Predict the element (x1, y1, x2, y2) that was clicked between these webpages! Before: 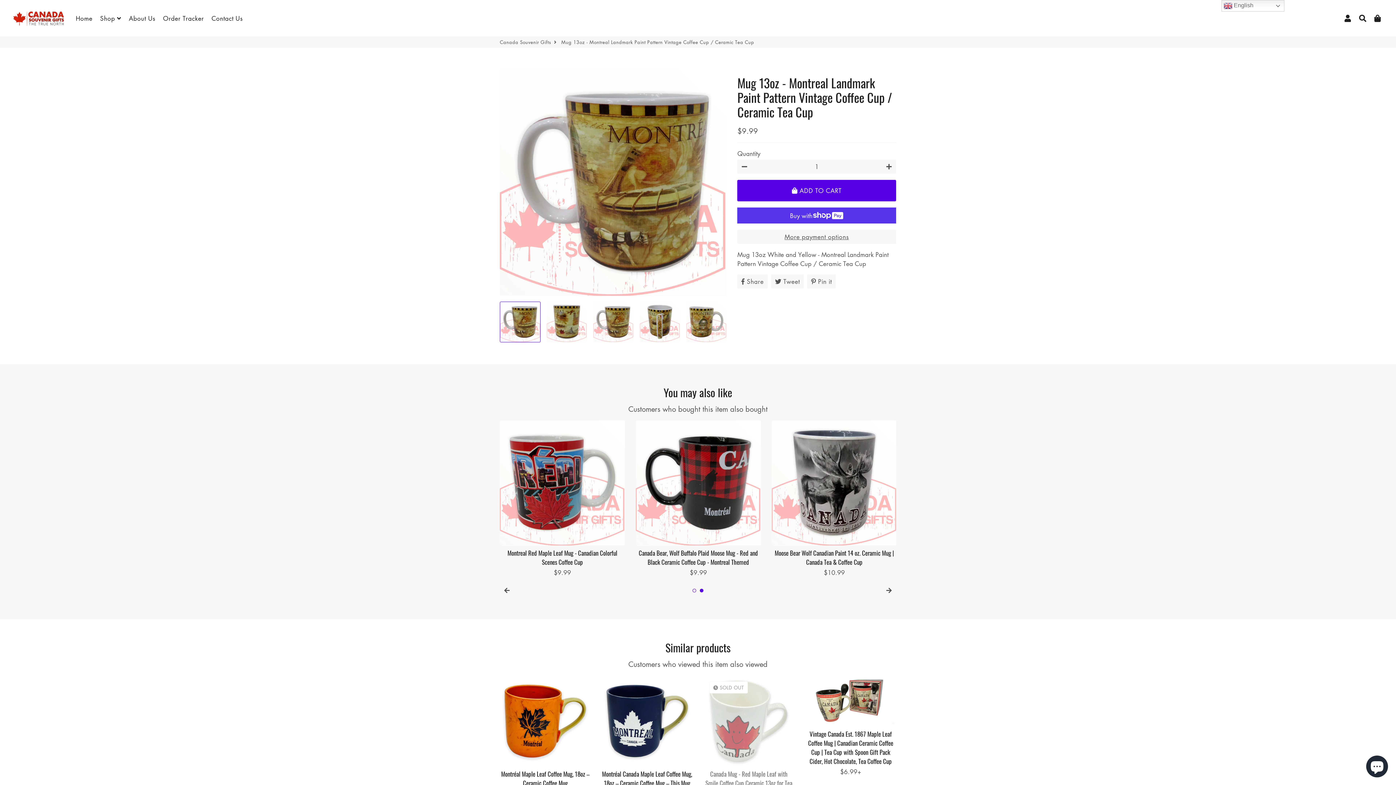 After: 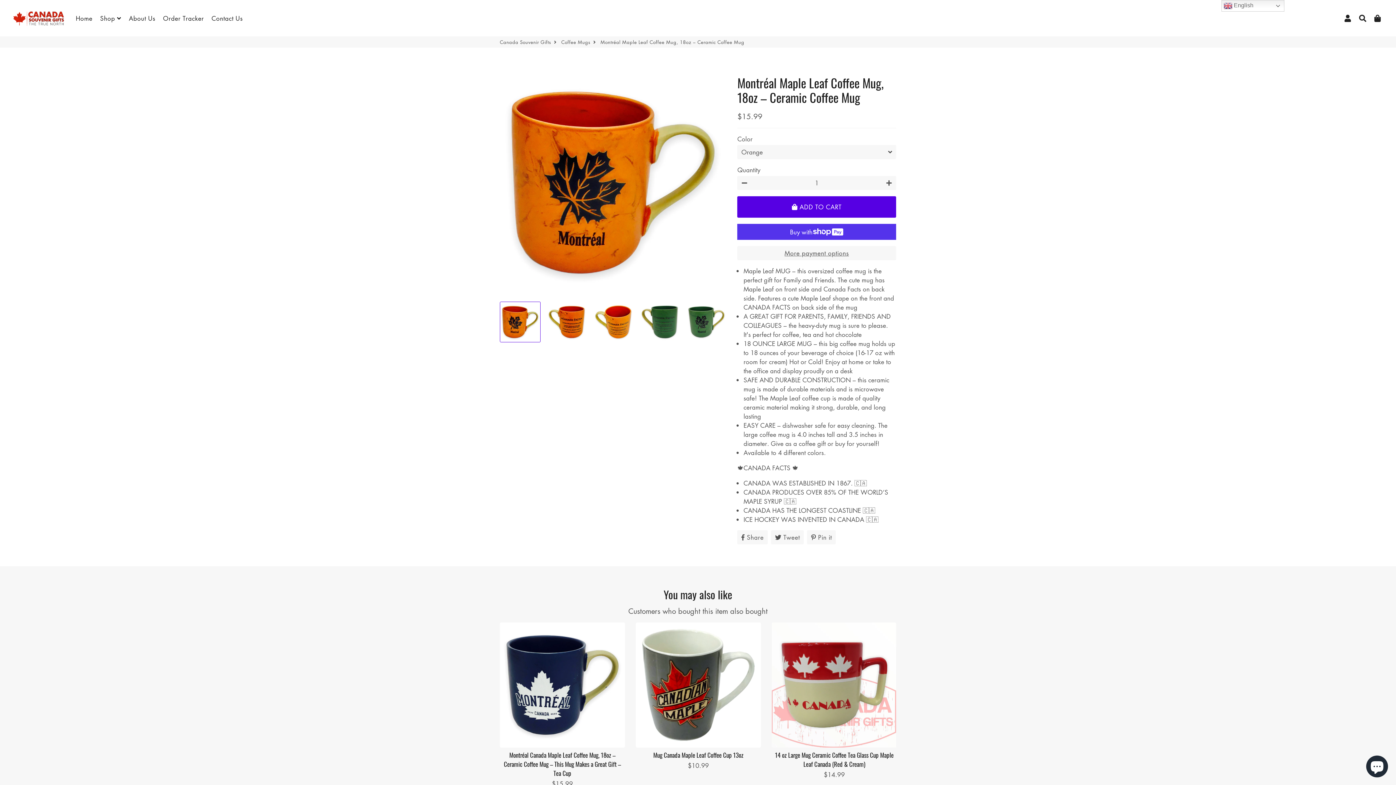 Action: bbox: (500, 766, 591, 798) label: Montréal Maple Leaf Coffee Mug, 18oz – Ceramic Coffee Mug

Regular price
$15.99